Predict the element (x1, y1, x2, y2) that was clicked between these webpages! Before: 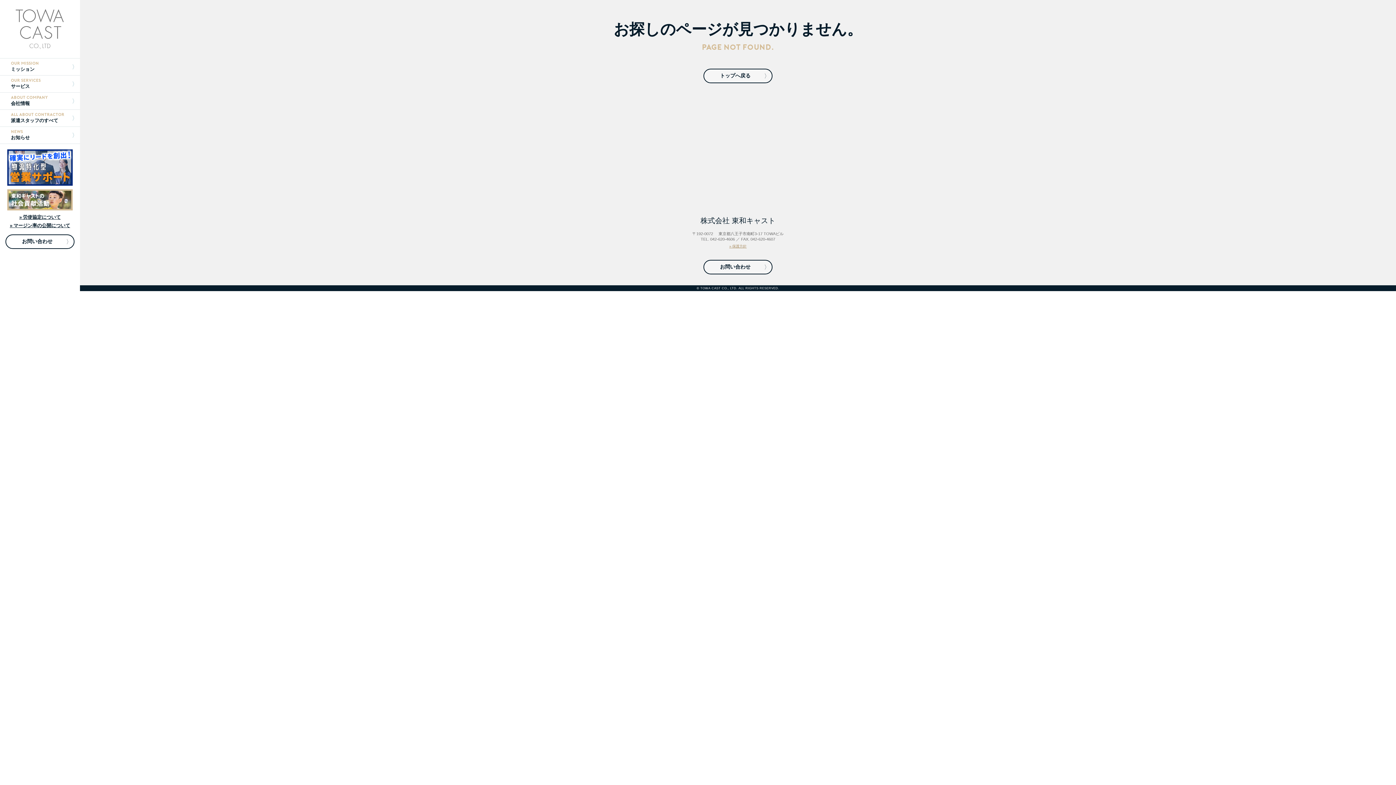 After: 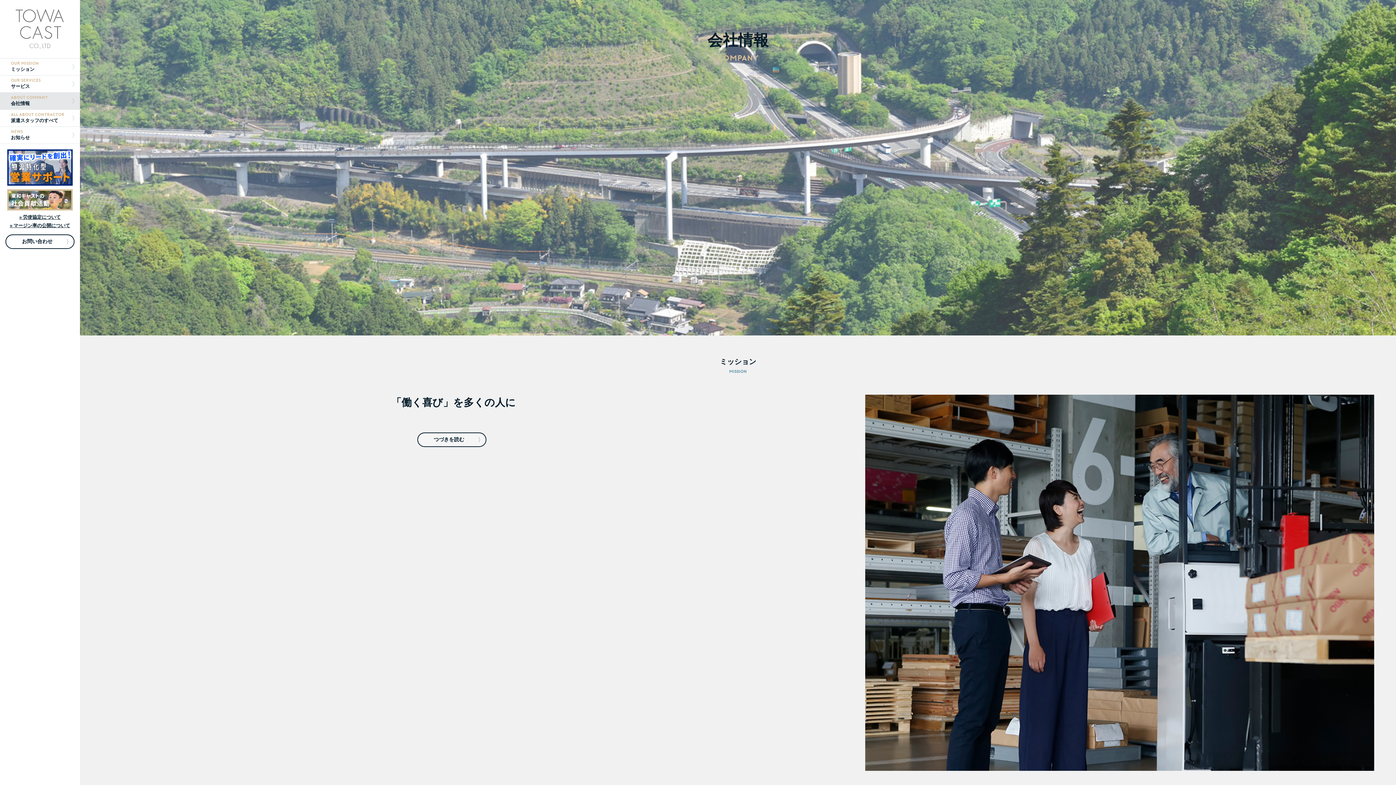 Action: bbox: (0, 92, 80, 109) label: ABOUT COMPANY
会社情報